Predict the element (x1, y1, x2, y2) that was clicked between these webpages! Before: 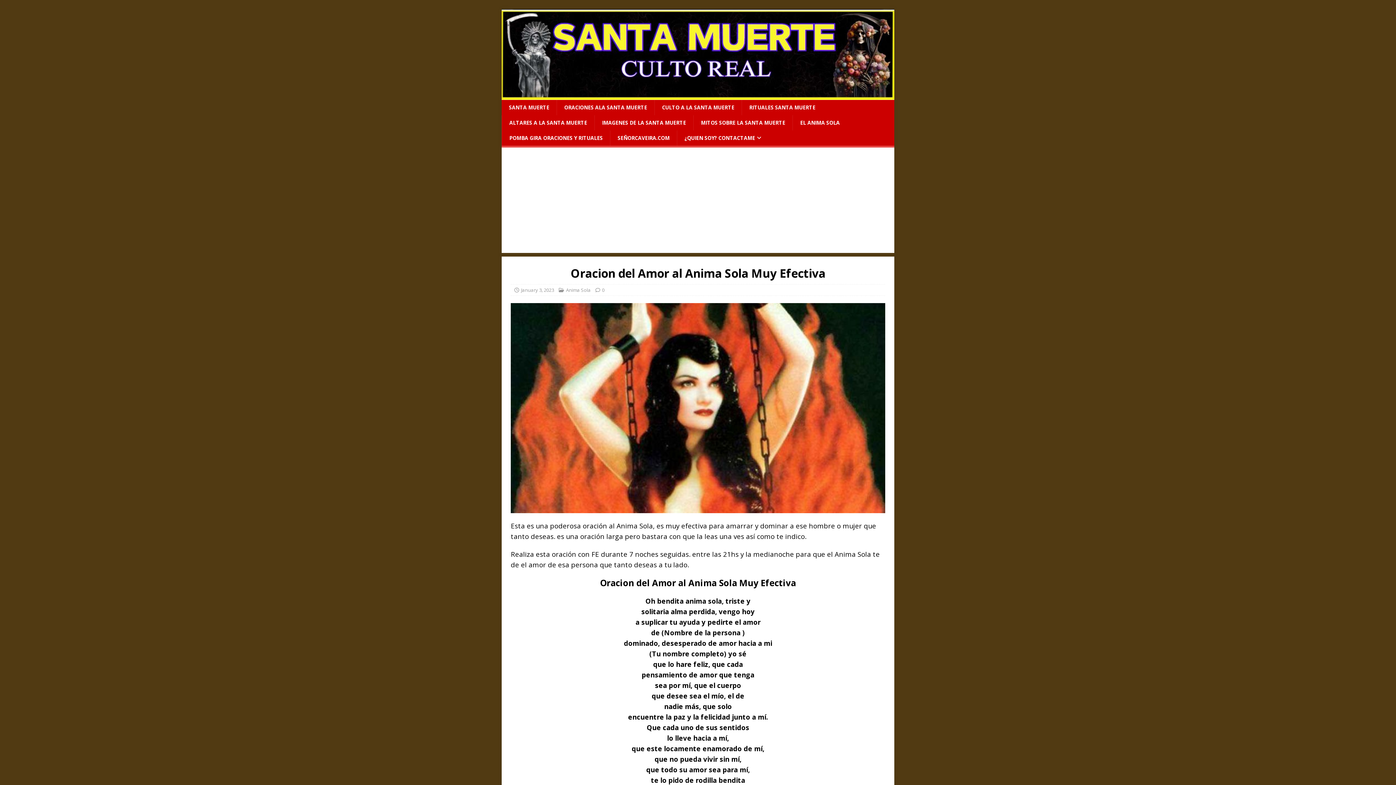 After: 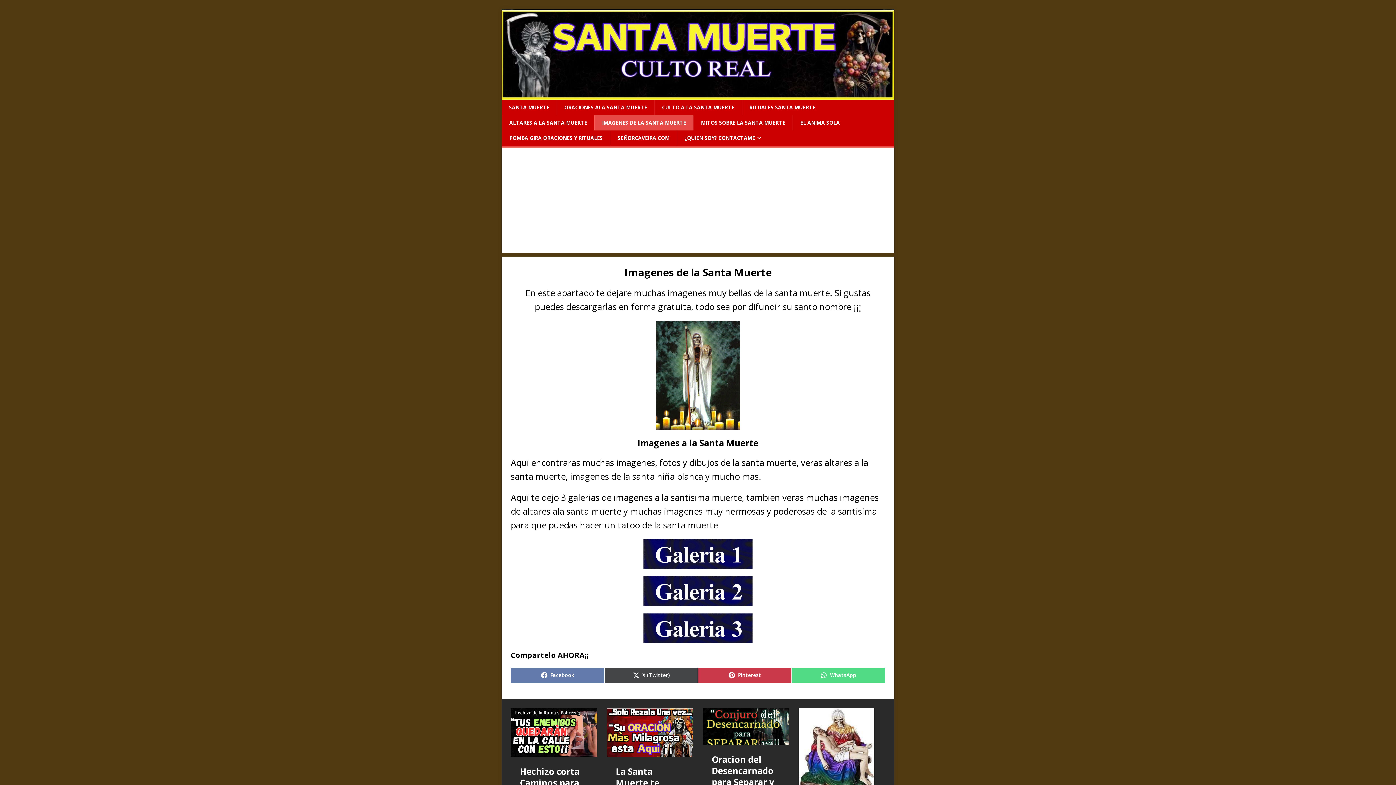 Action: label: IMAGENES DE LA SANTA MUERTE bbox: (594, 115, 693, 130)